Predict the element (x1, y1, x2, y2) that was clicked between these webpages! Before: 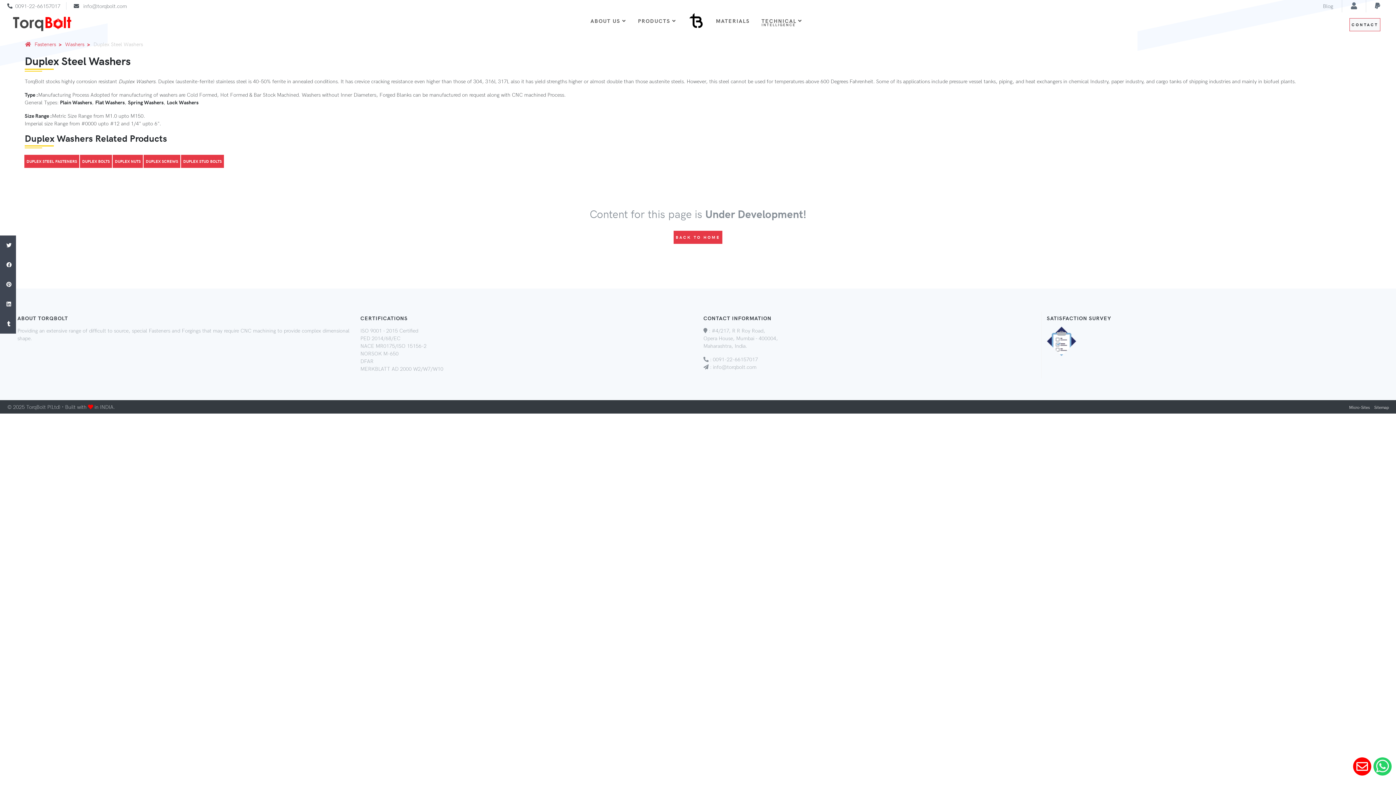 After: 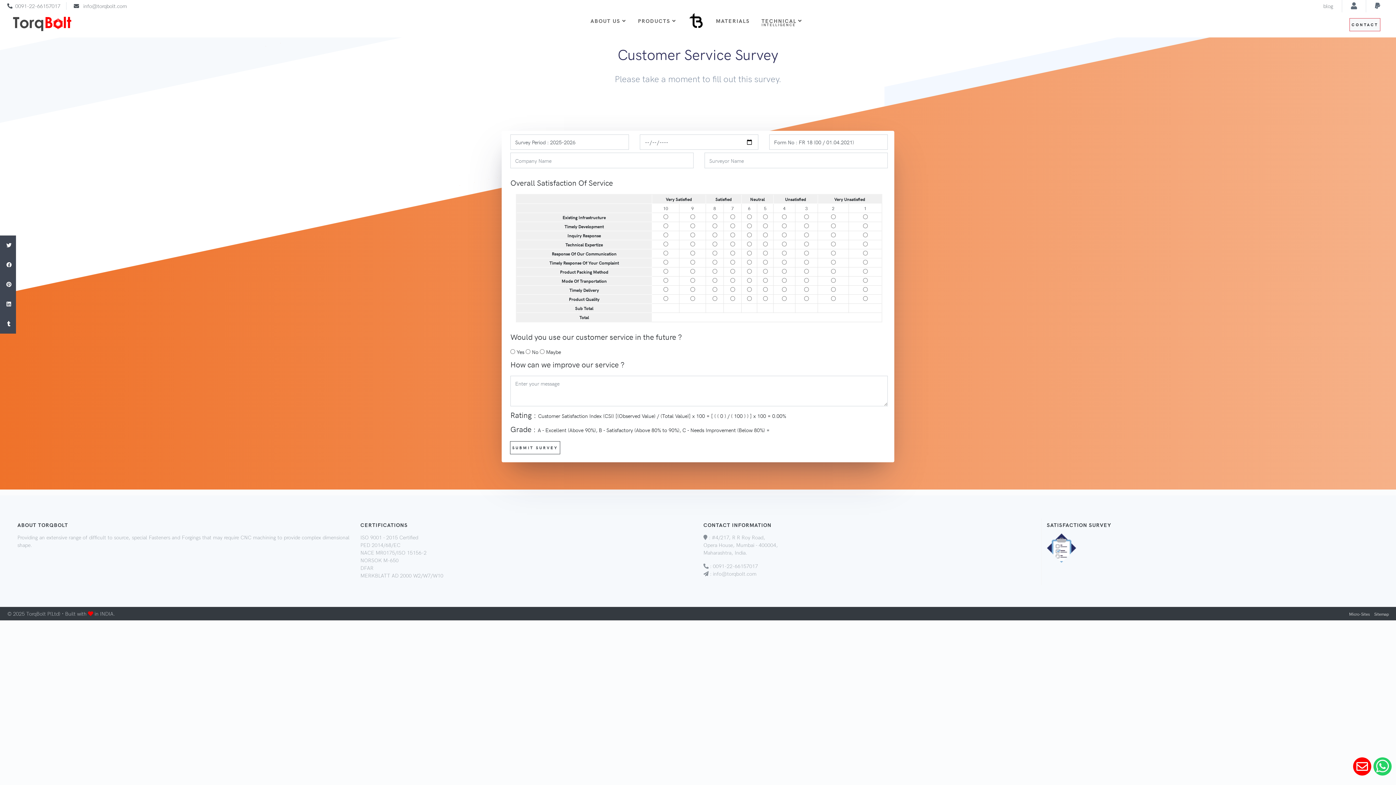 Action: bbox: (1047, 336, 1076, 344)